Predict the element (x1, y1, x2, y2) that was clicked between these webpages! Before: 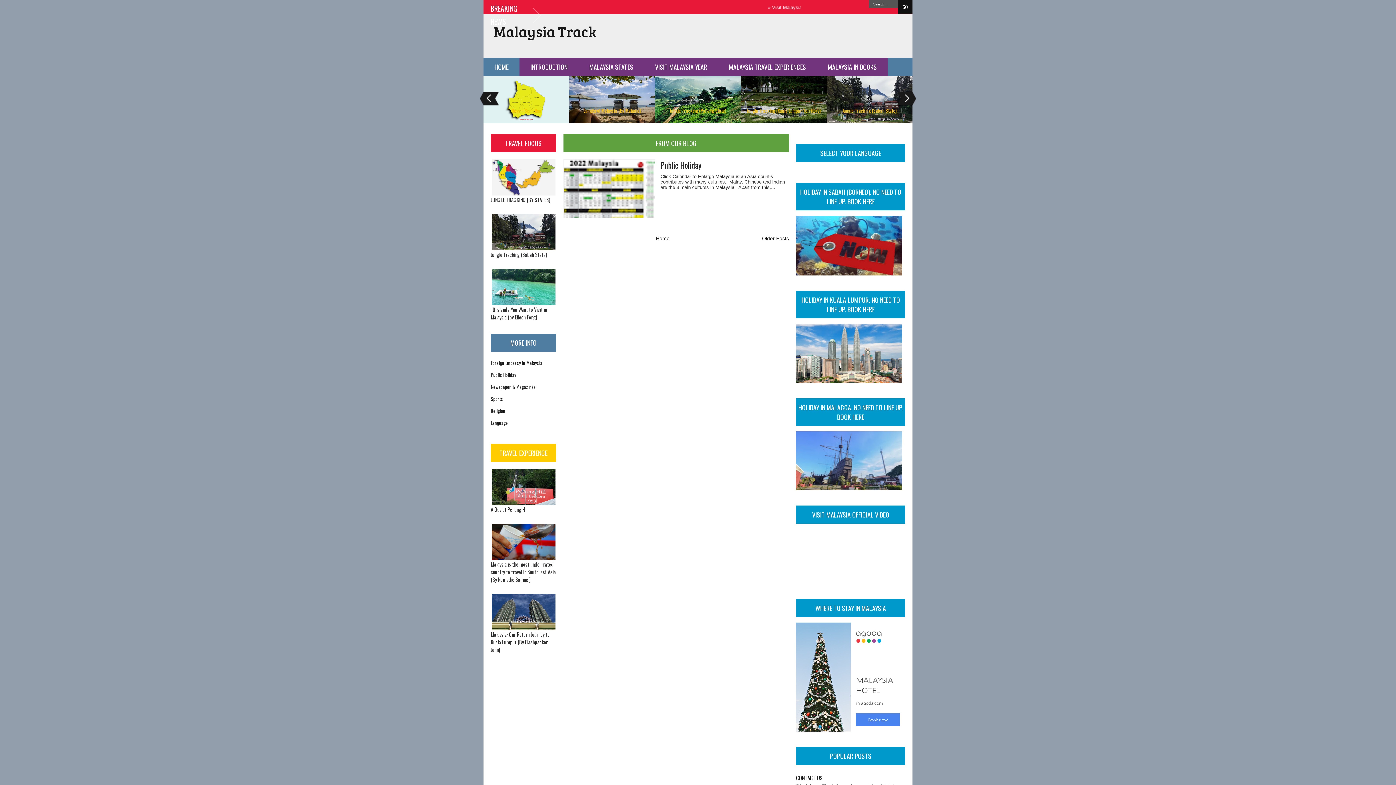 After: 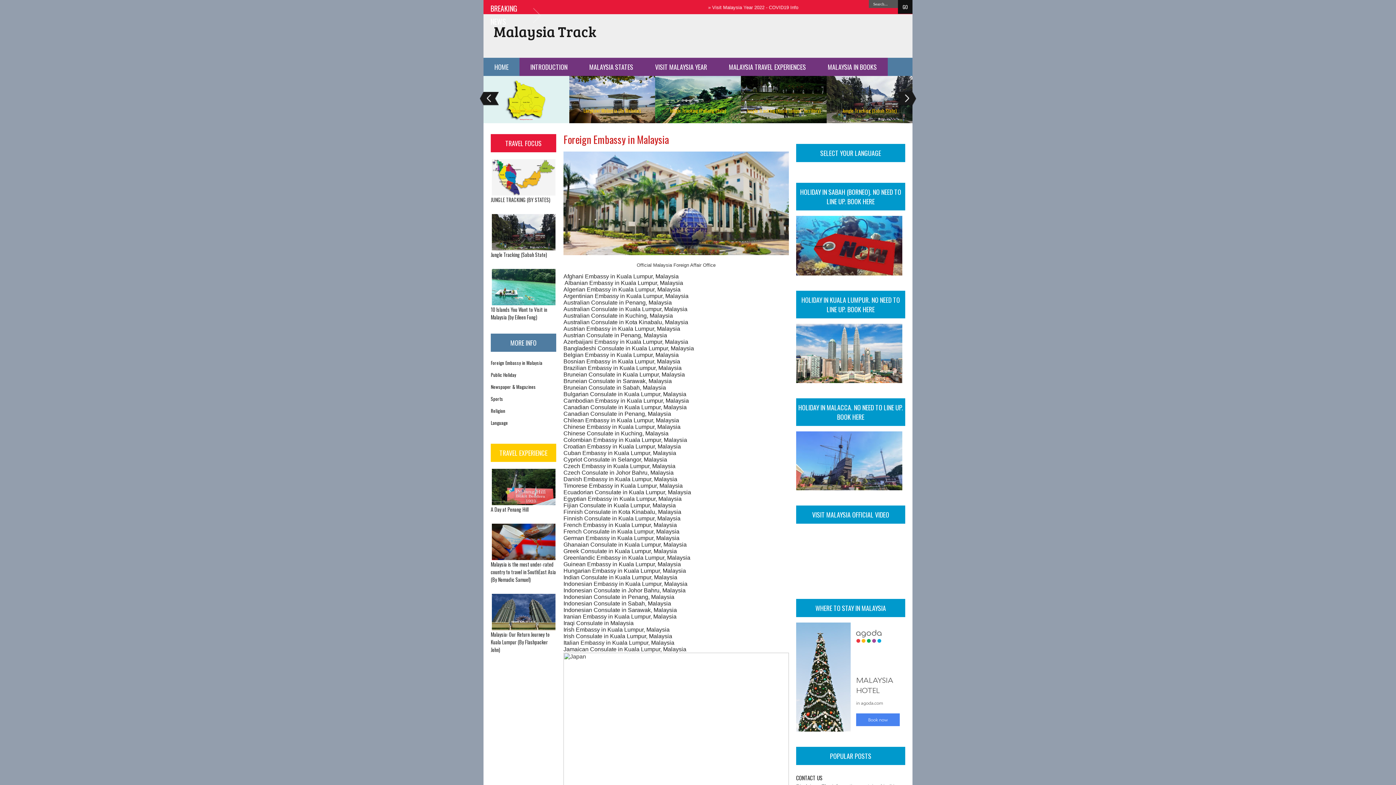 Action: label: Foreign Embassy in Malaysia bbox: (490, 359, 542, 366)